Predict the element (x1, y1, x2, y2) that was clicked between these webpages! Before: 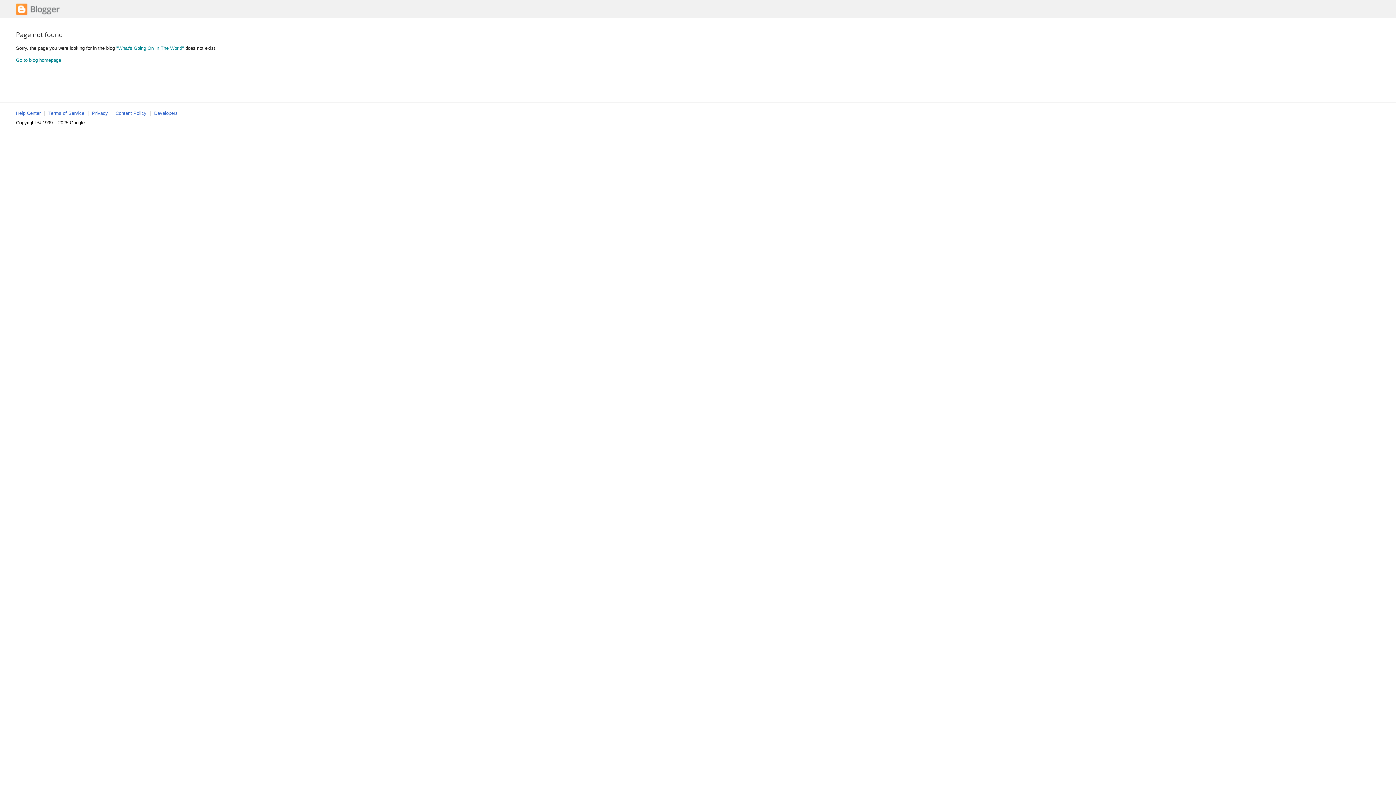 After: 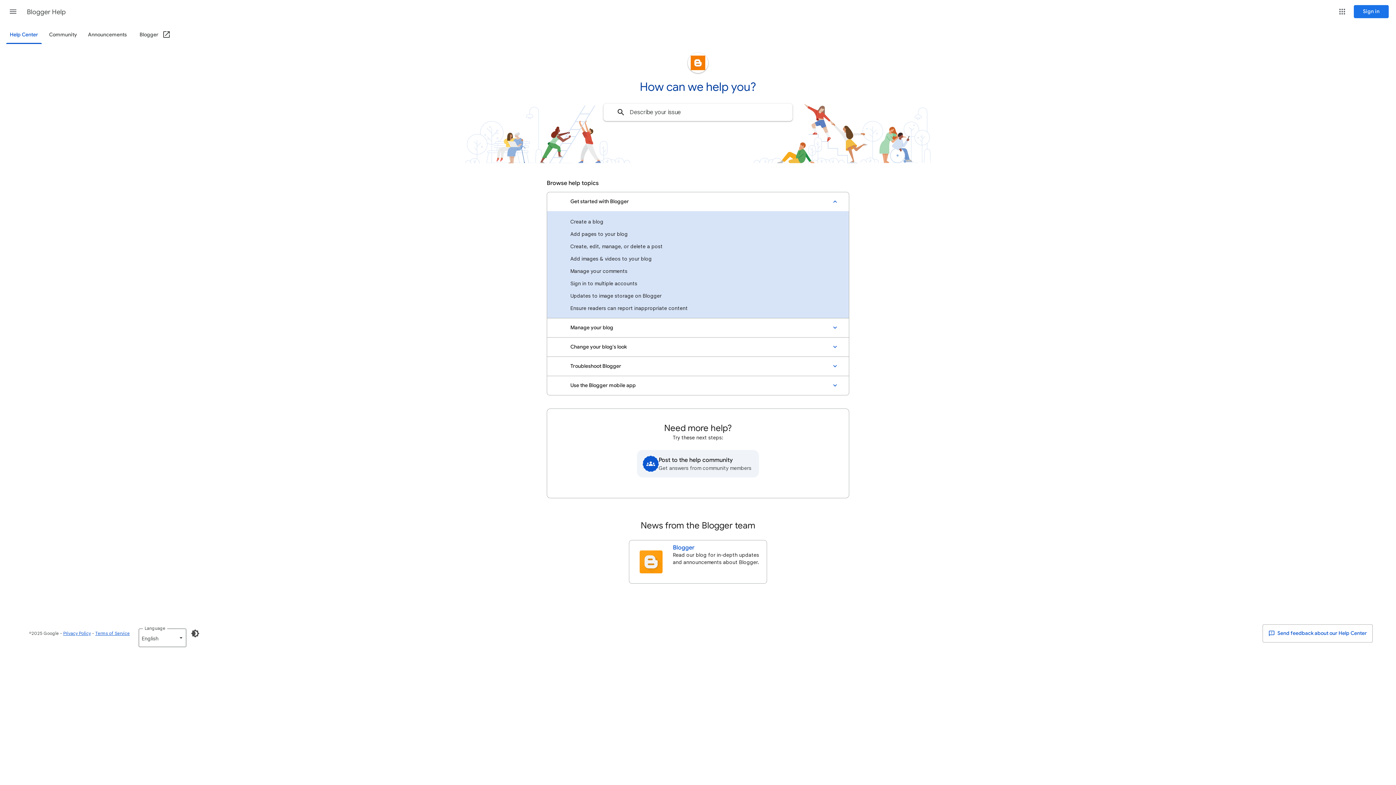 Action: label: Help Center bbox: (16, 110, 40, 116)